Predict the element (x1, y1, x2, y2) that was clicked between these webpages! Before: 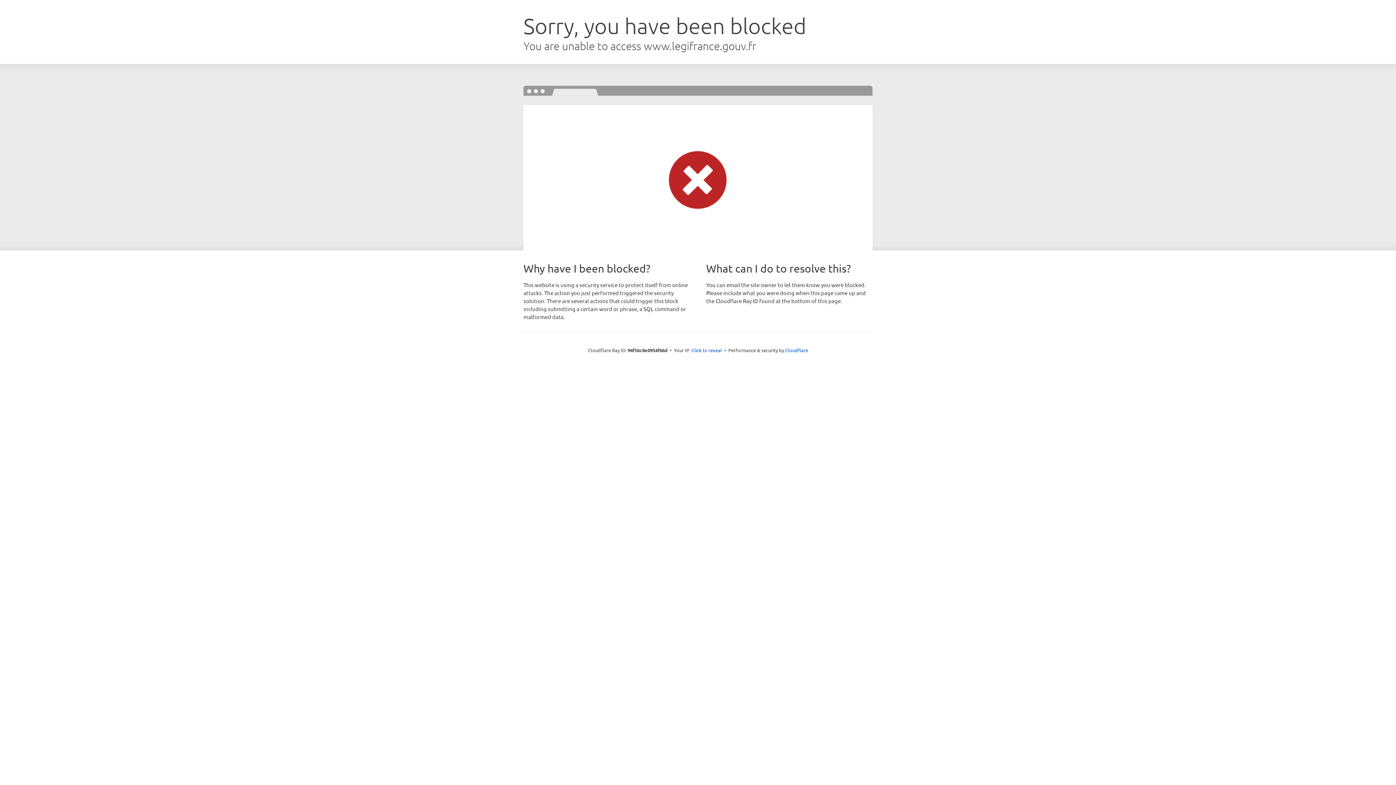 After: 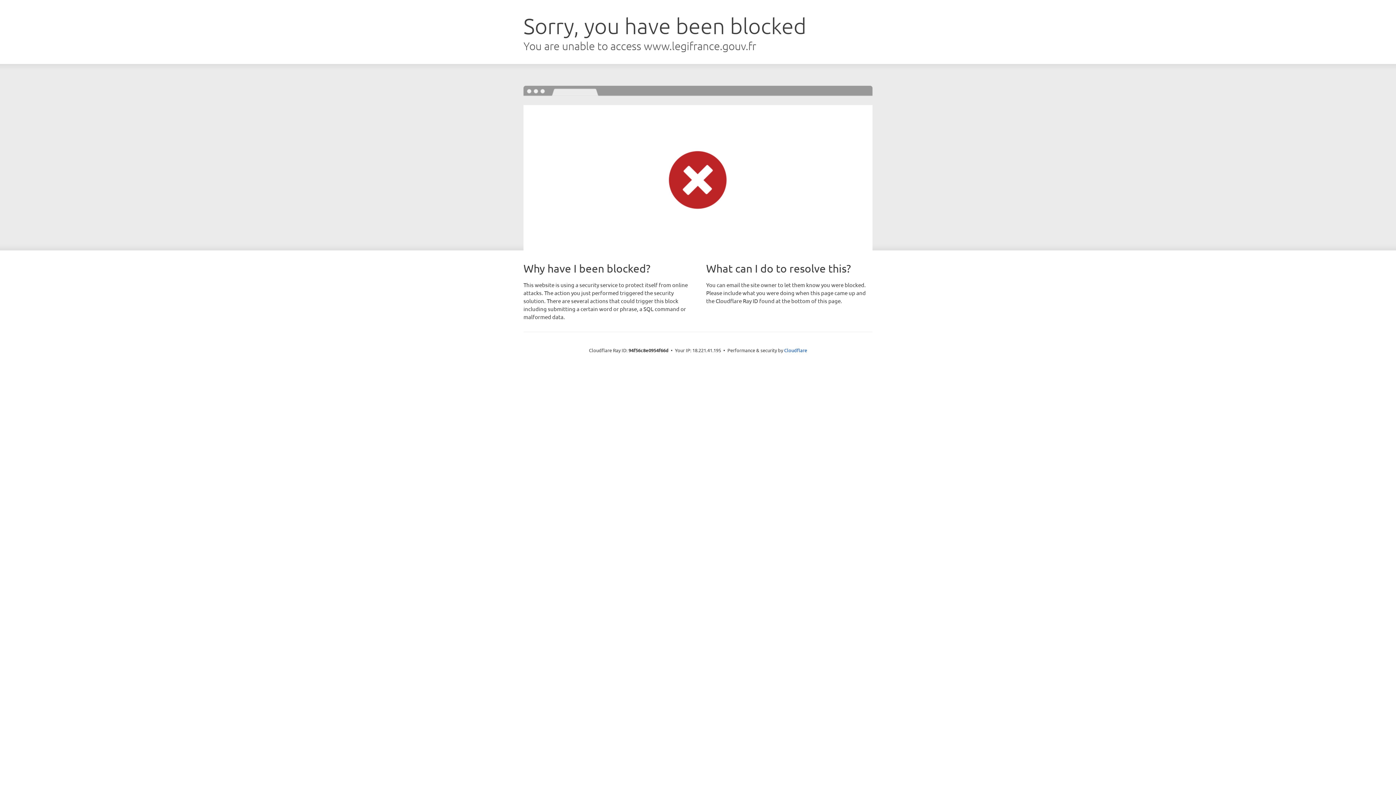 Action: bbox: (691, 346, 722, 353) label: Click to reveal